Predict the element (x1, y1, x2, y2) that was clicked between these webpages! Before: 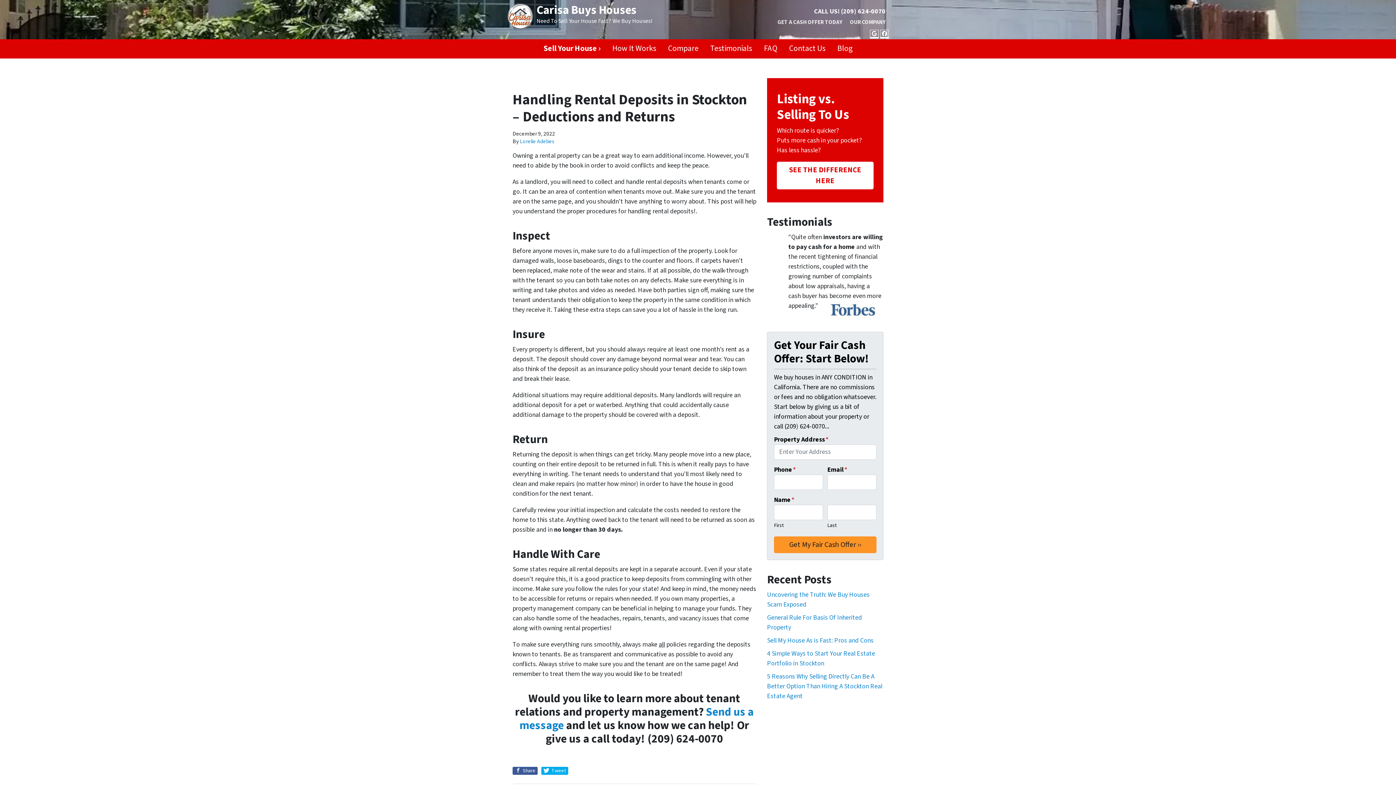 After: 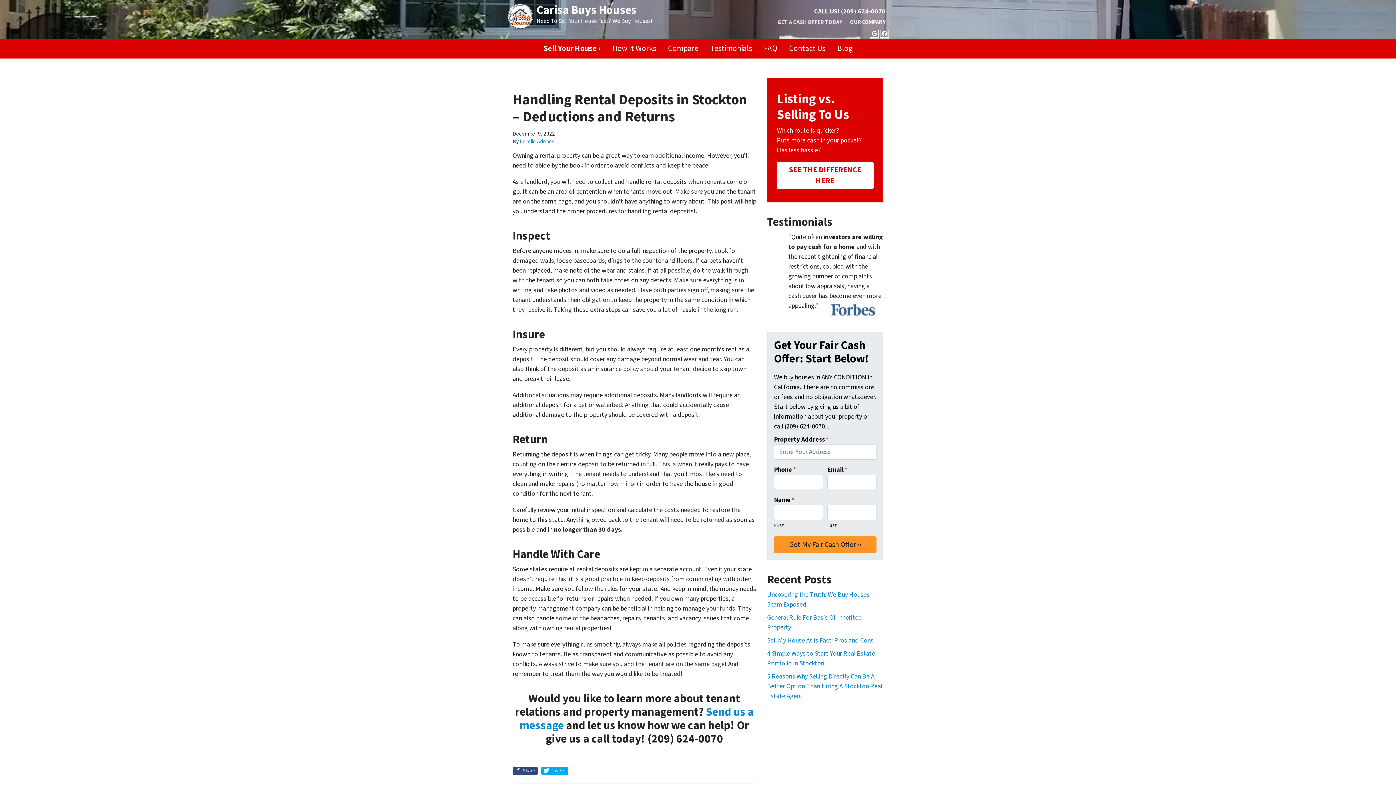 Action: label:  Share bbox: (512, 767, 537, 775)